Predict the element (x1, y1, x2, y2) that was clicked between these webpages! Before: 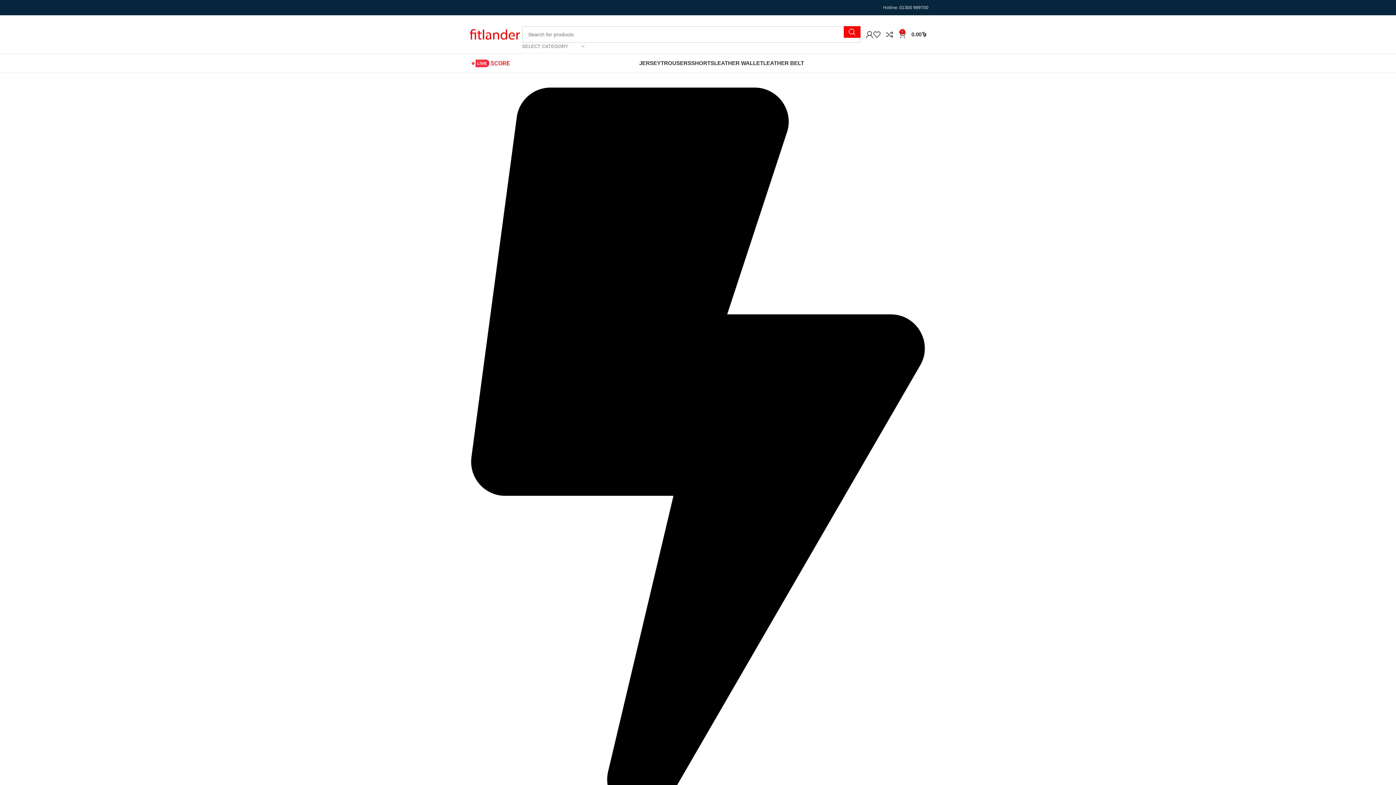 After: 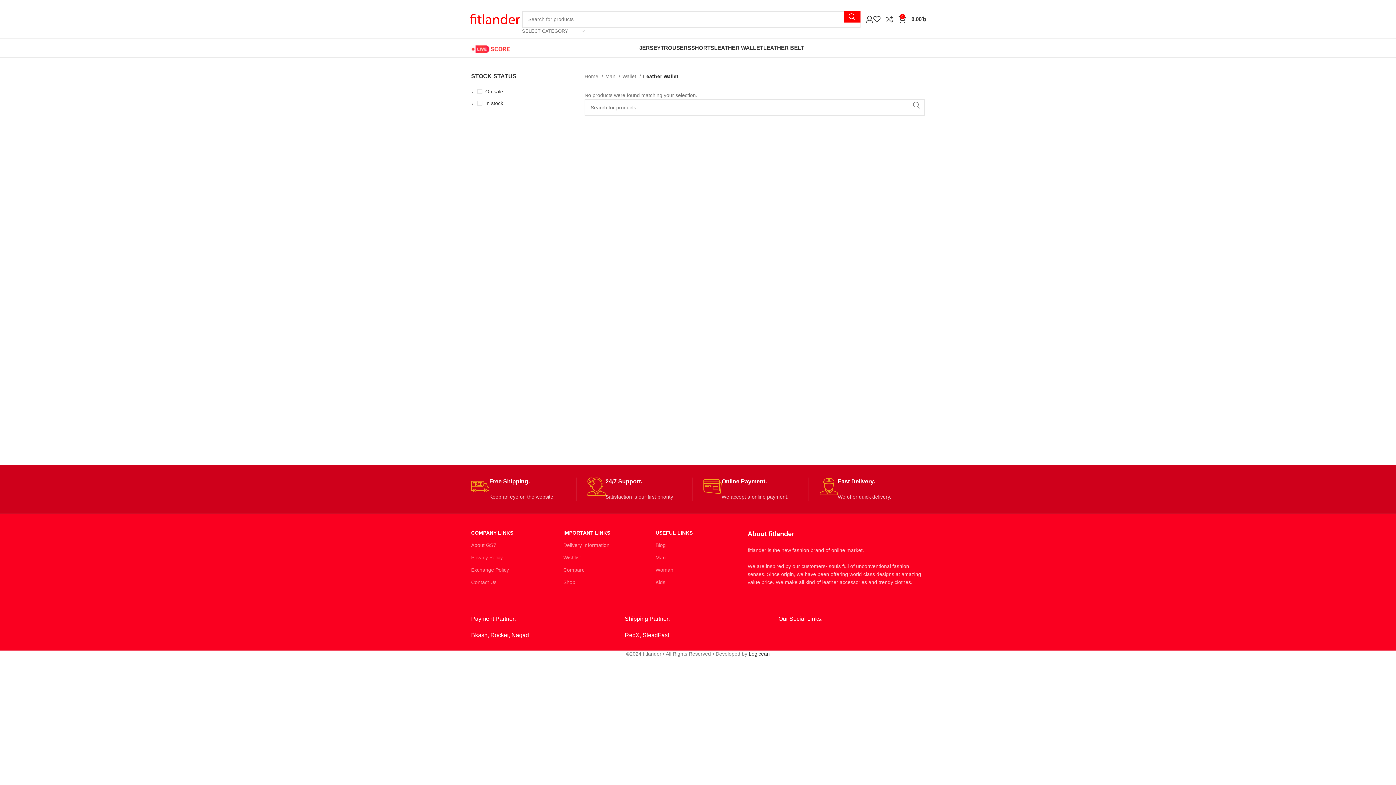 Action: bbox: (714, 56, 763, 70) label: LEATHER WALLET